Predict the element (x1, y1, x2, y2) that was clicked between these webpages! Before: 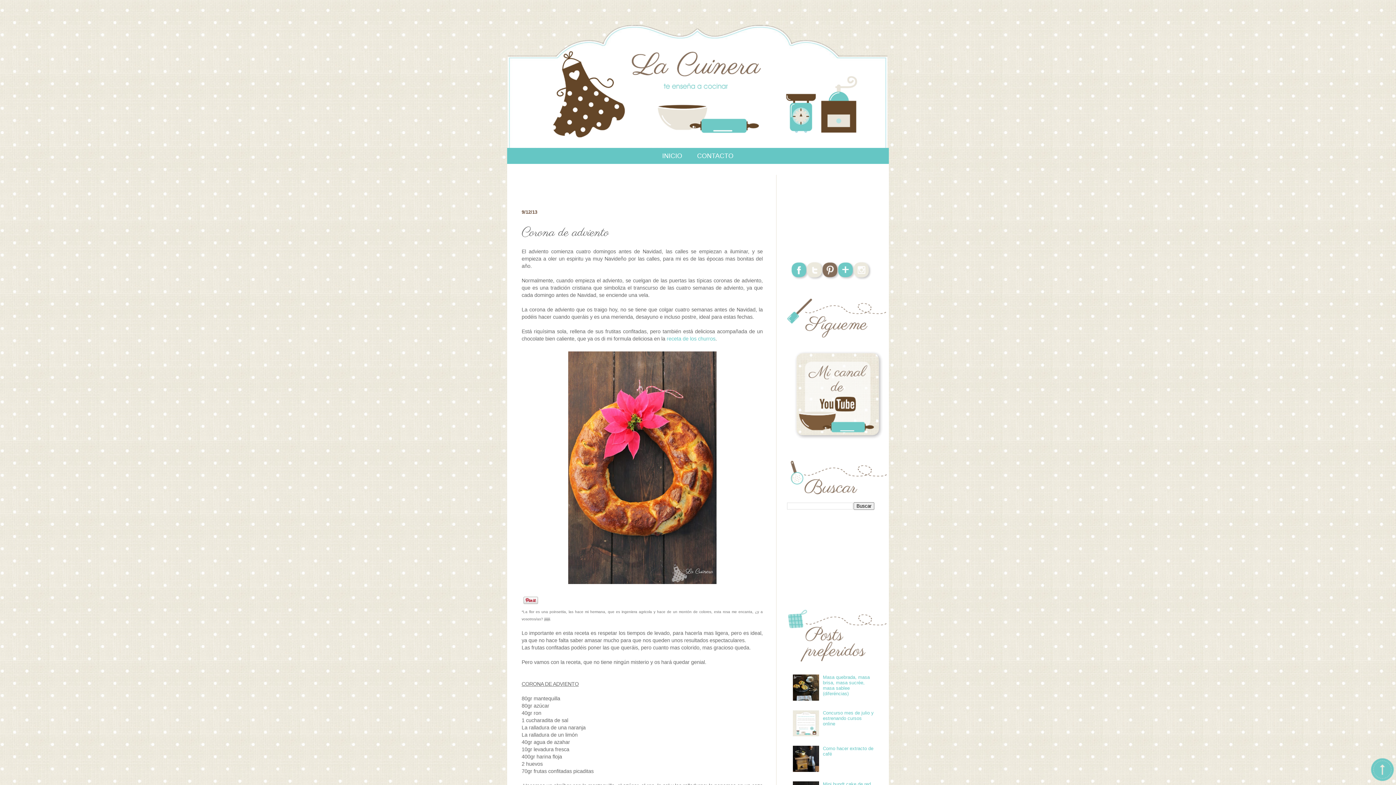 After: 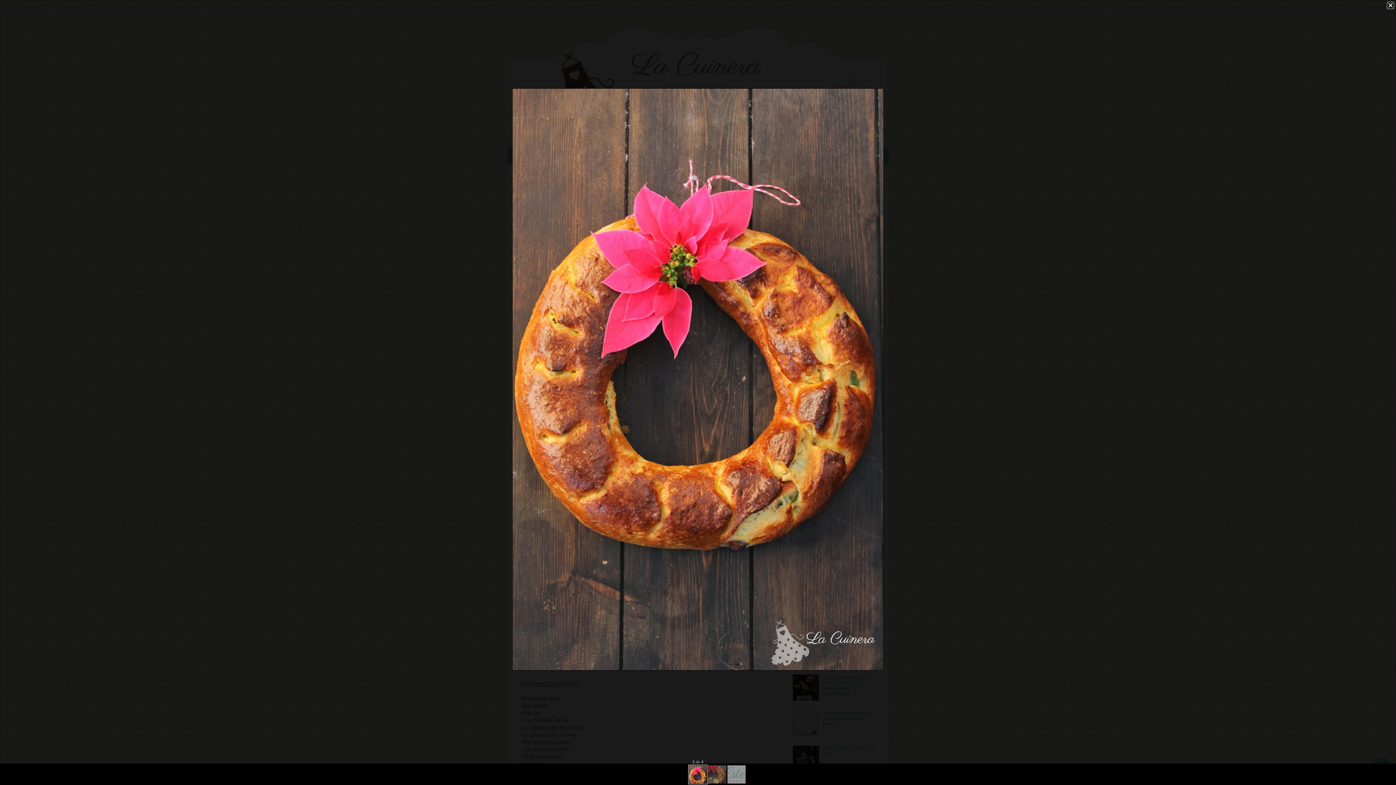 Action: bbox: (566, 581, 718, 587)